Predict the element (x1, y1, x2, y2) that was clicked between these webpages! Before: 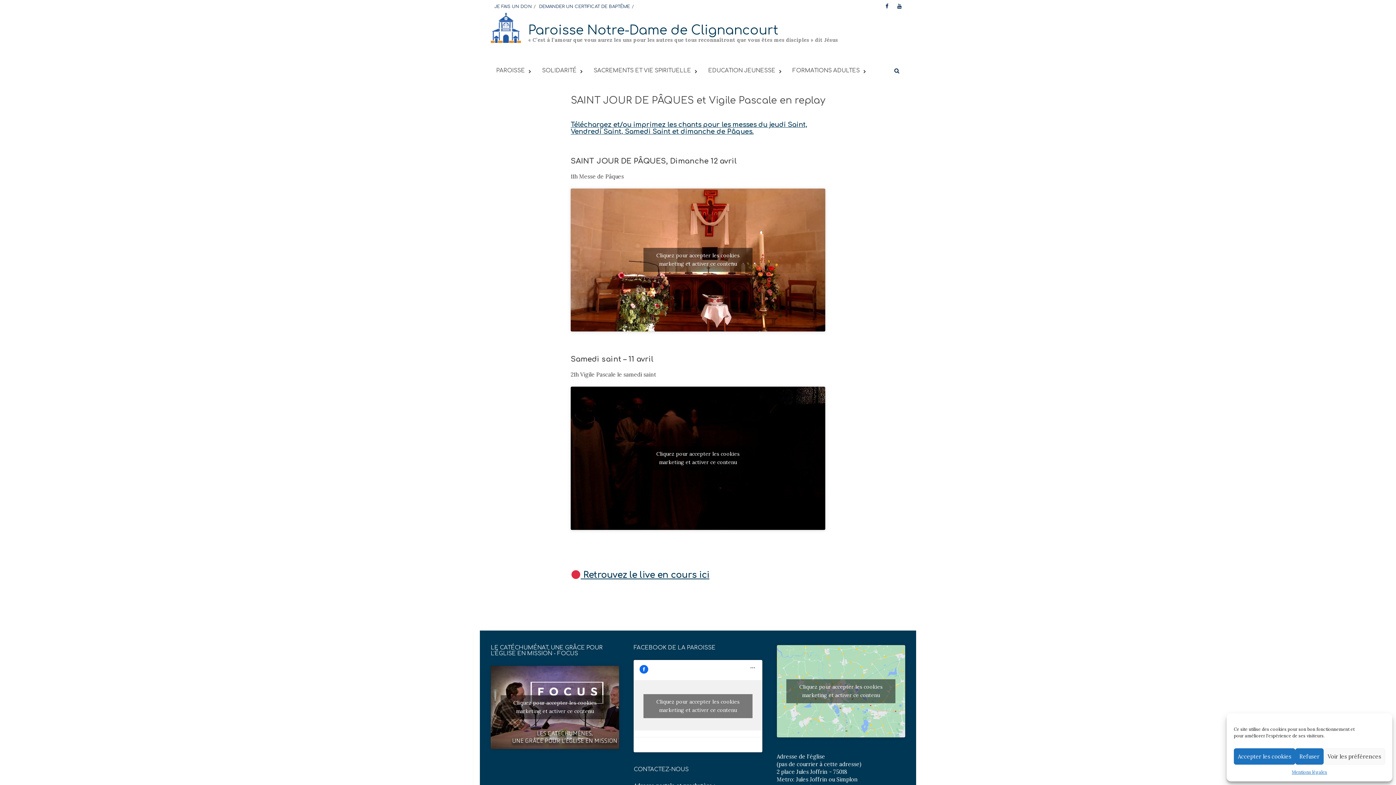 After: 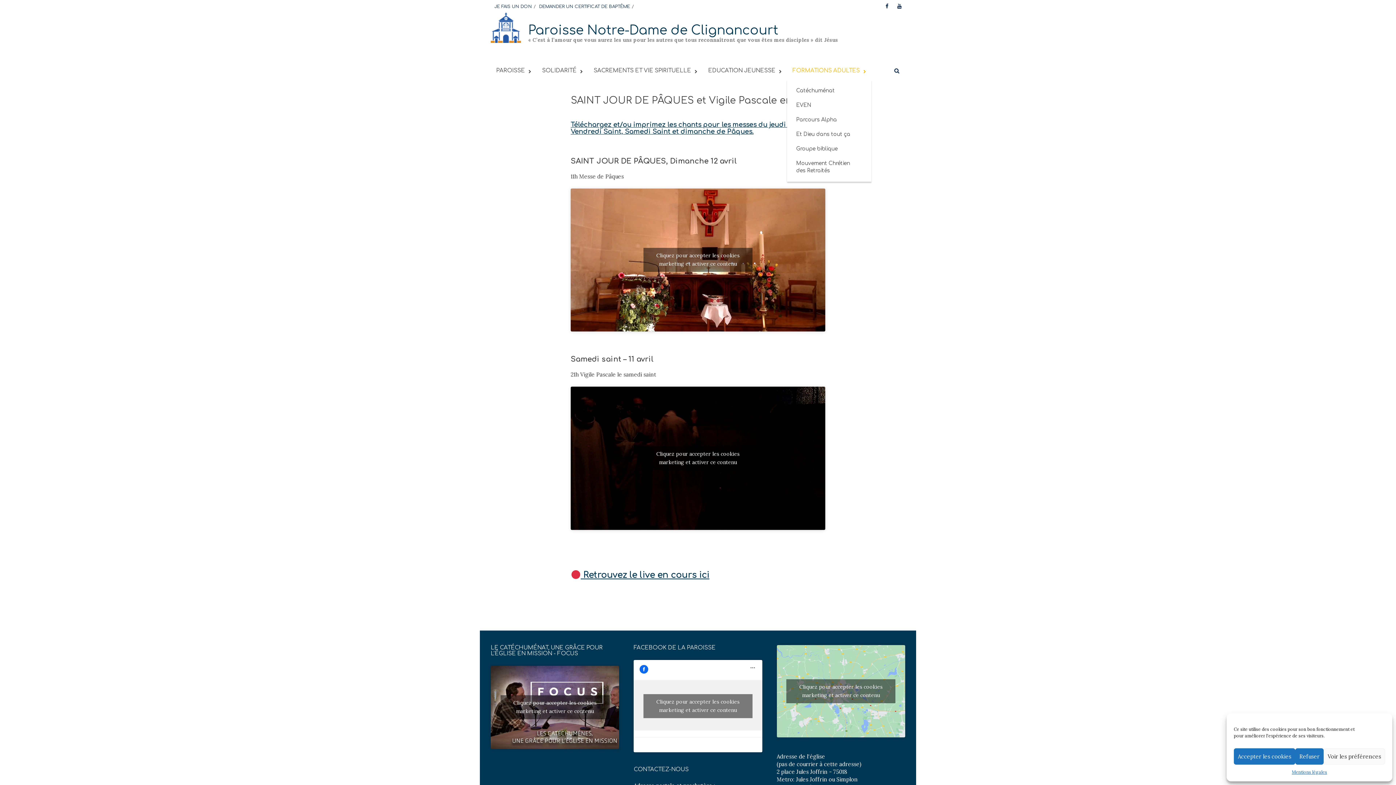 Action: label: FORMATIONS ADULTES bbox: (787, 61, 871, 80)